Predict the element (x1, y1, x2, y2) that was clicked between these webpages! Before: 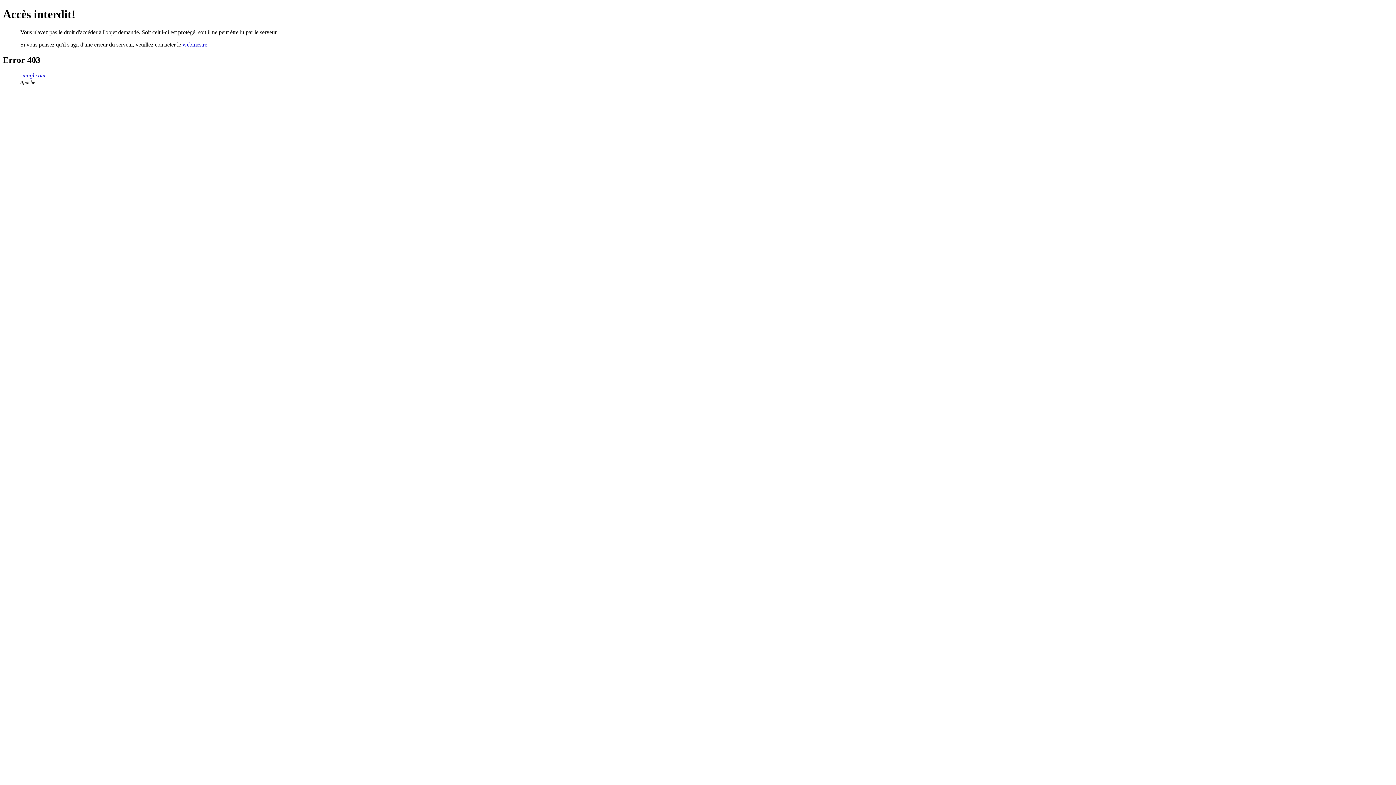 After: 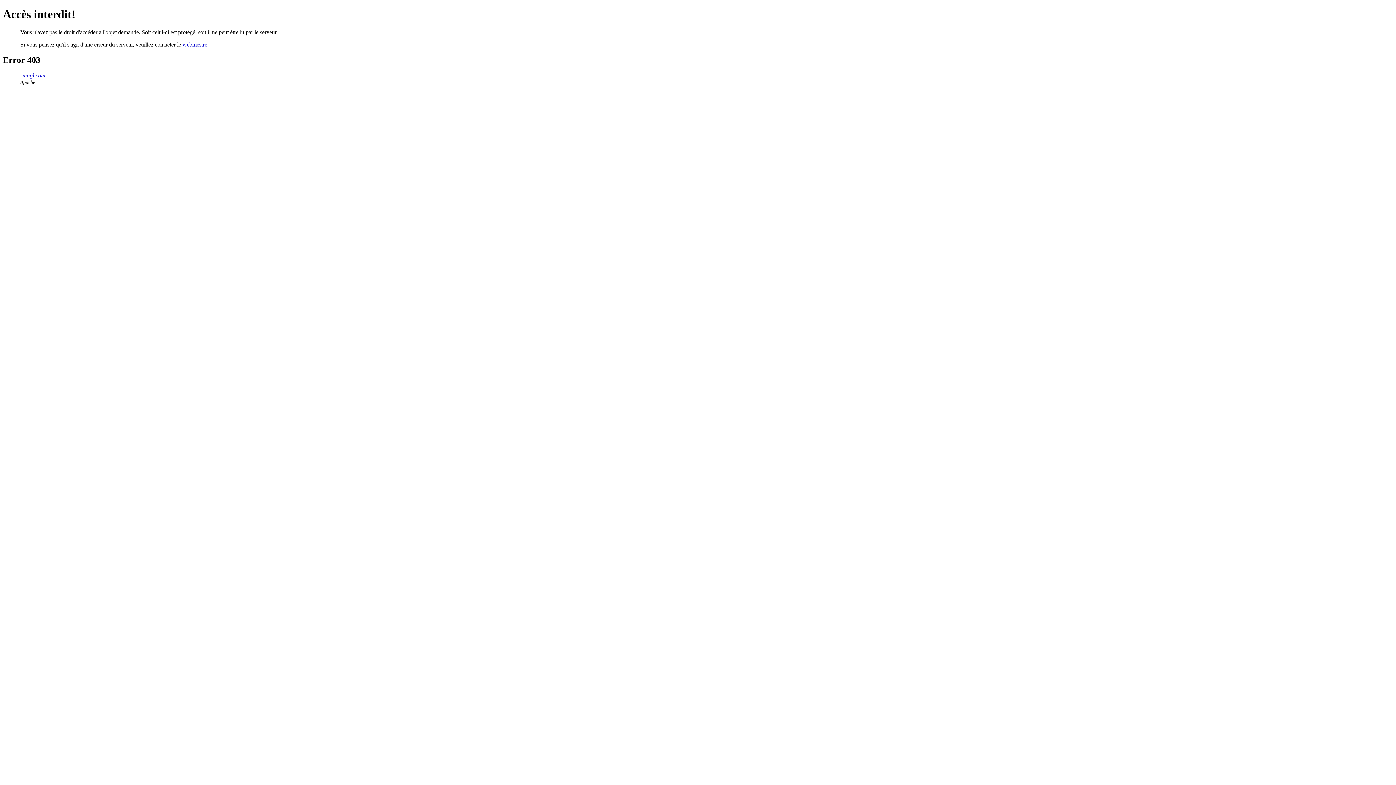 Action: label: webmestre bbox: (182, 41, 207, 47)